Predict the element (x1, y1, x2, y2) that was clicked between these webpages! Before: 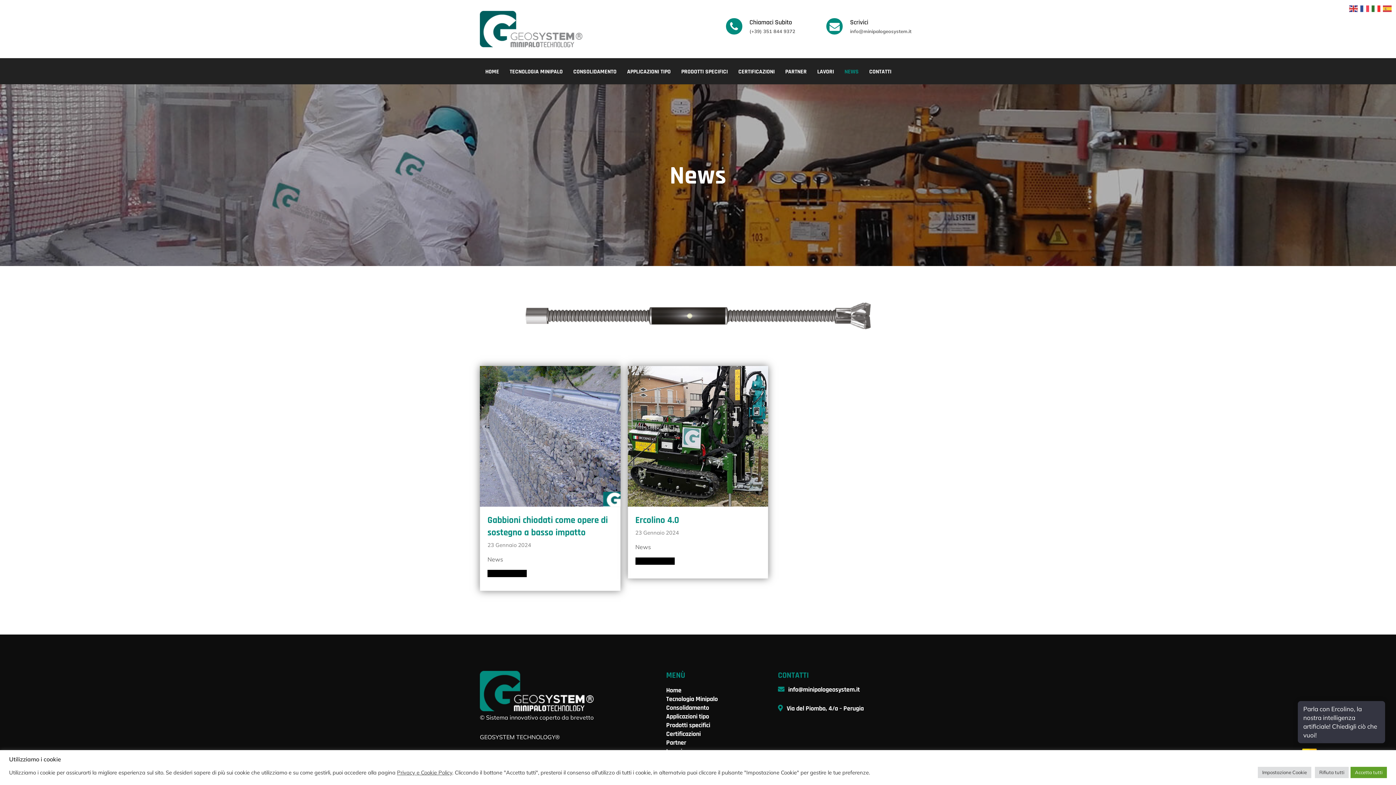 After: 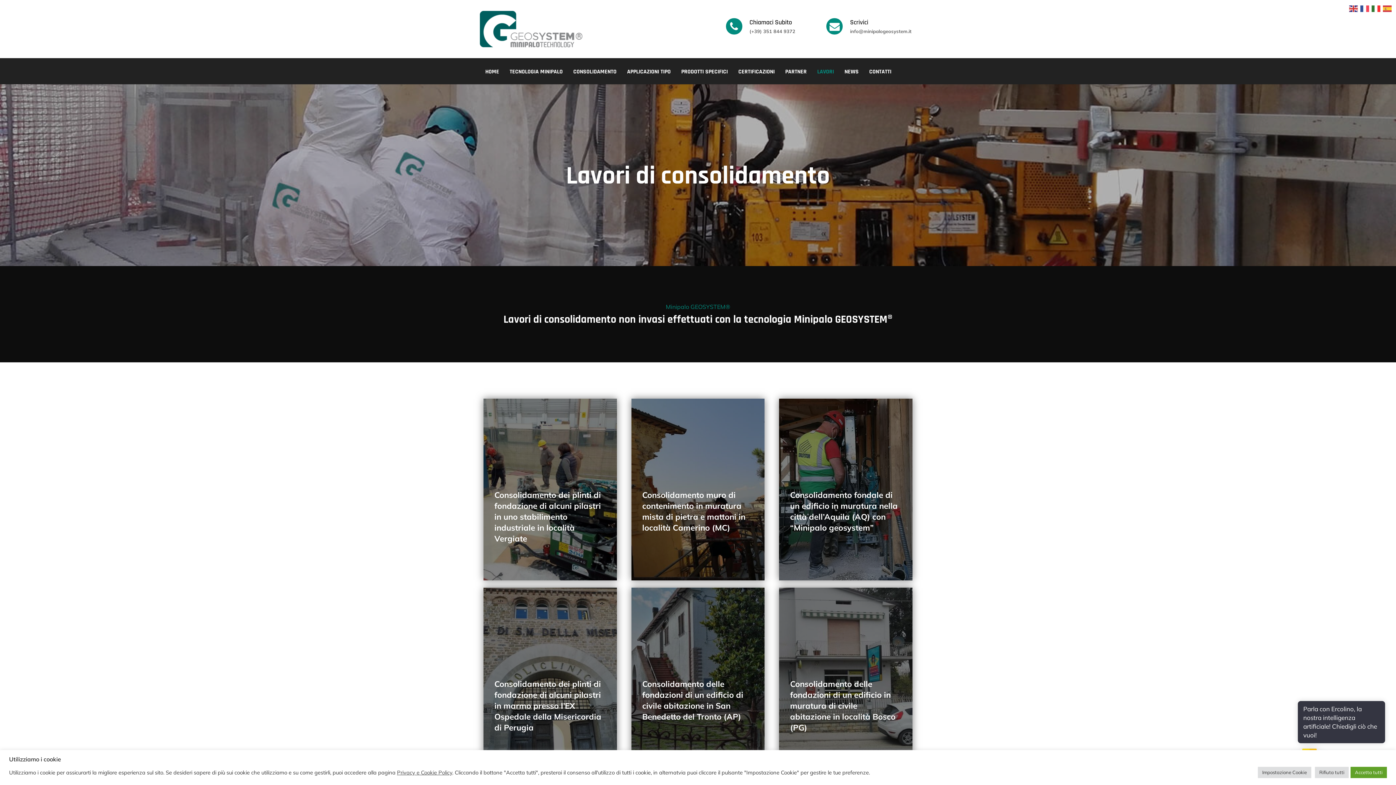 Action: bbox: (812, 58, 839, 84) label: LAVORI